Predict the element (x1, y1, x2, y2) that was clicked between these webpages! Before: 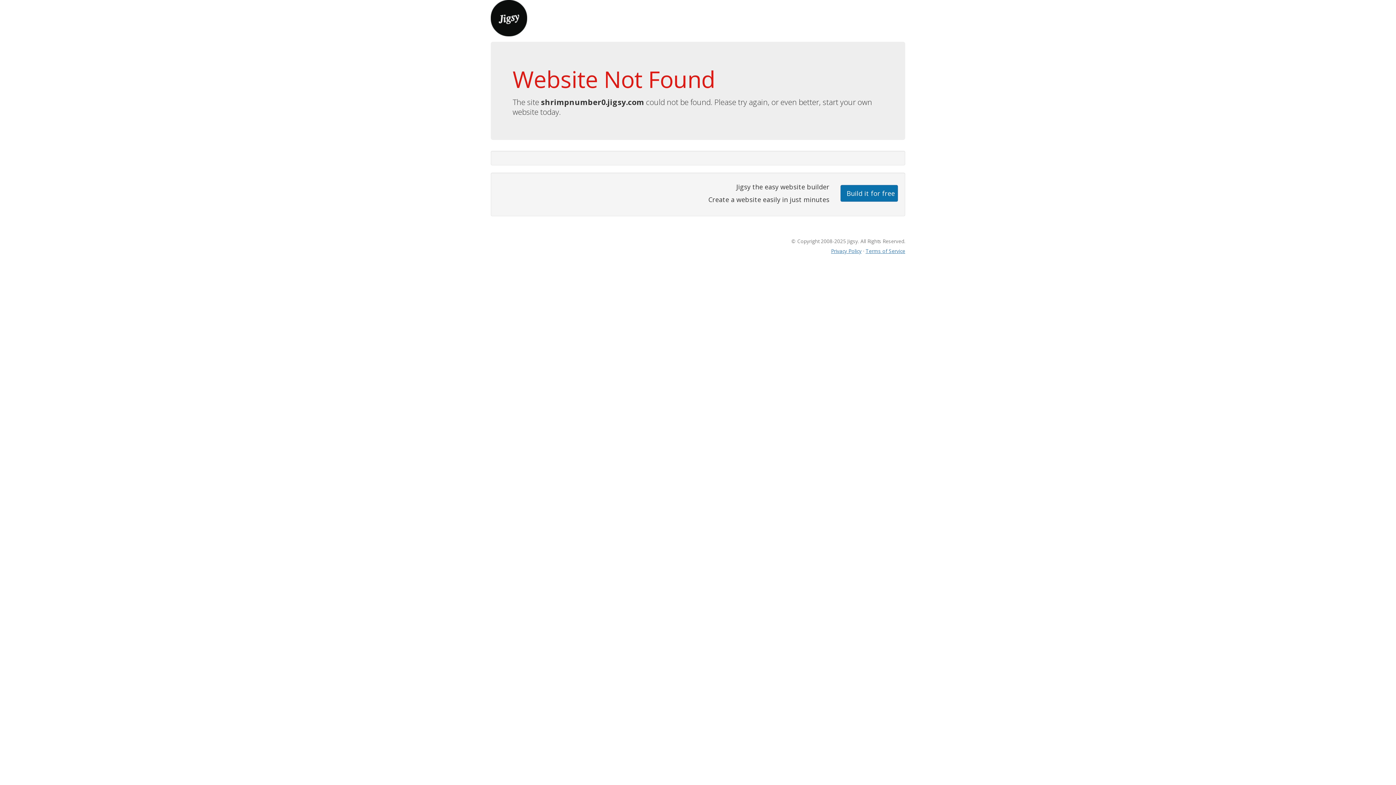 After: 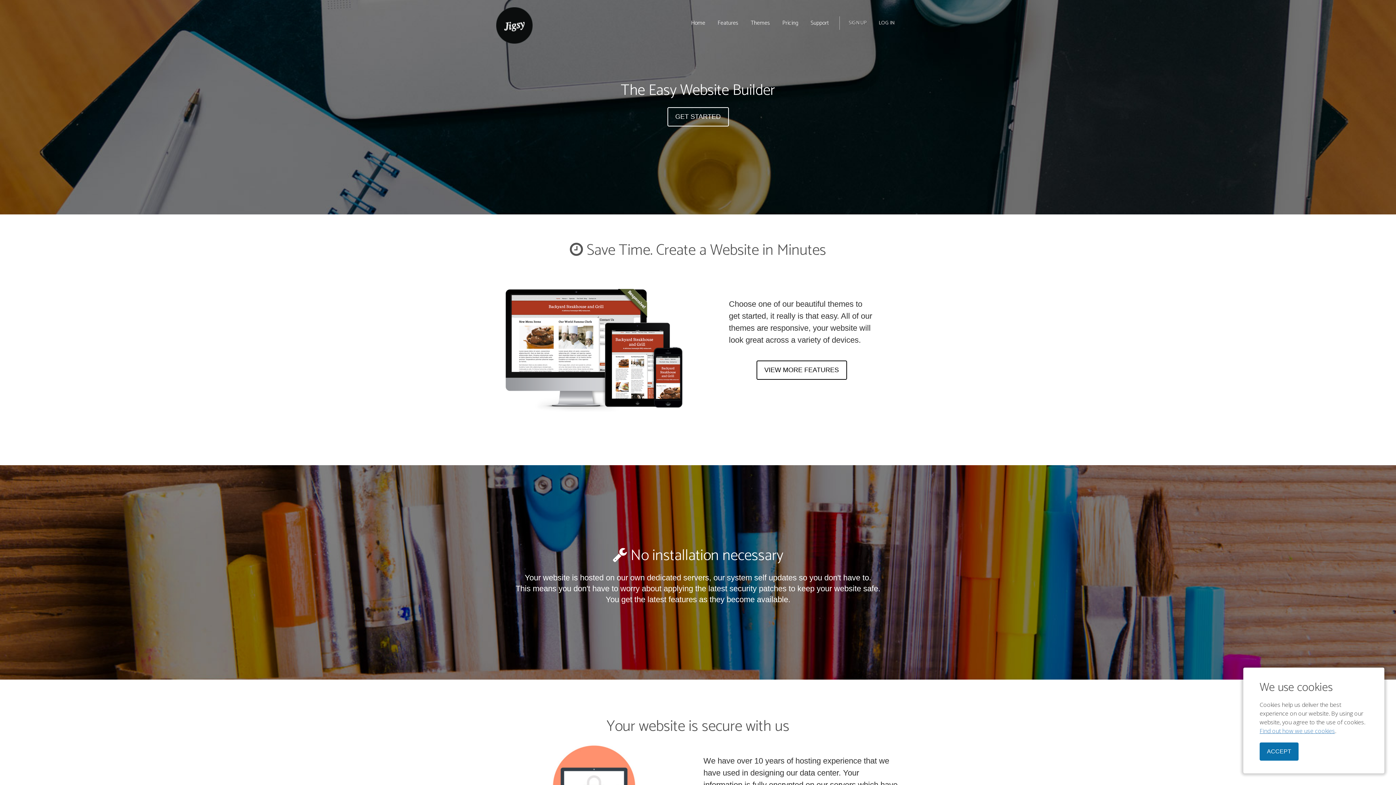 Action: bbox: (490, 13, 527, 21)